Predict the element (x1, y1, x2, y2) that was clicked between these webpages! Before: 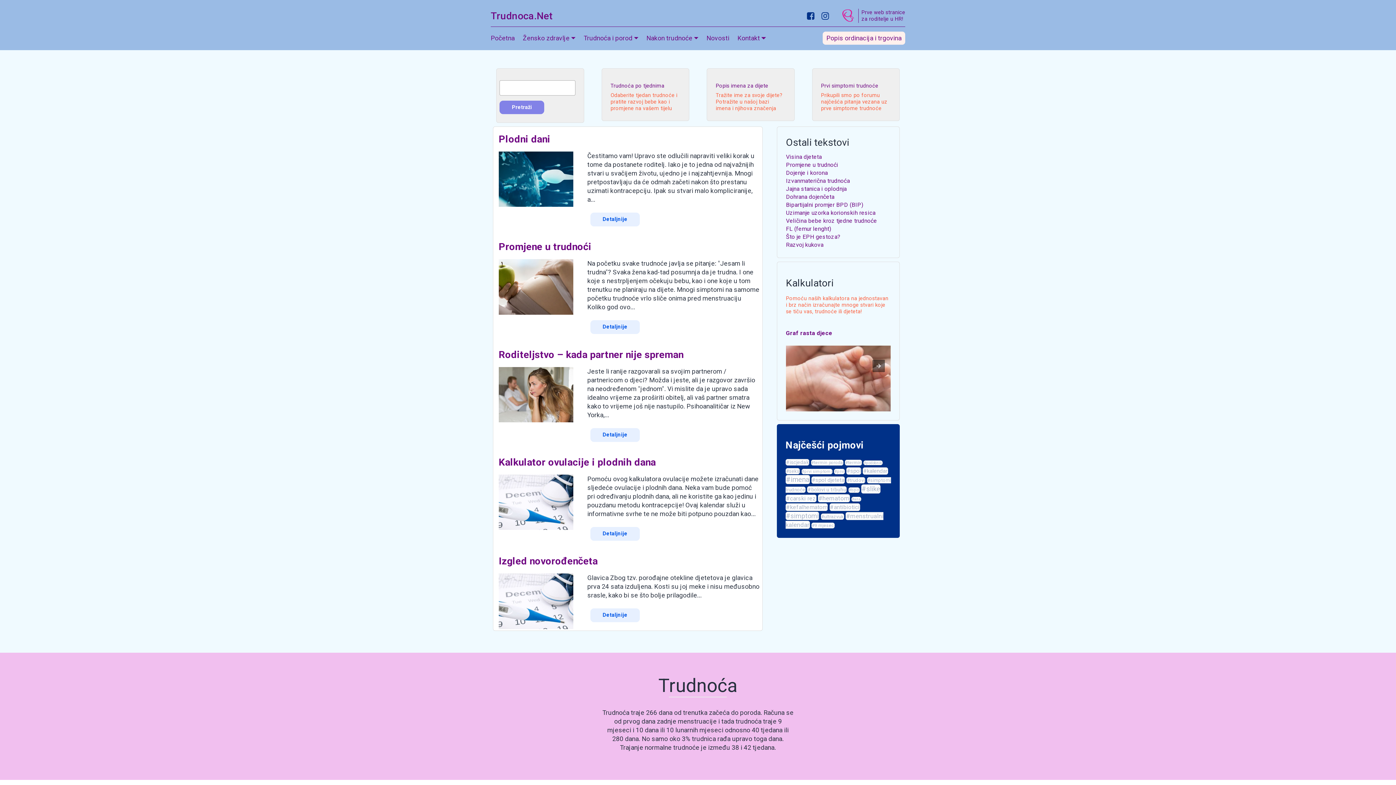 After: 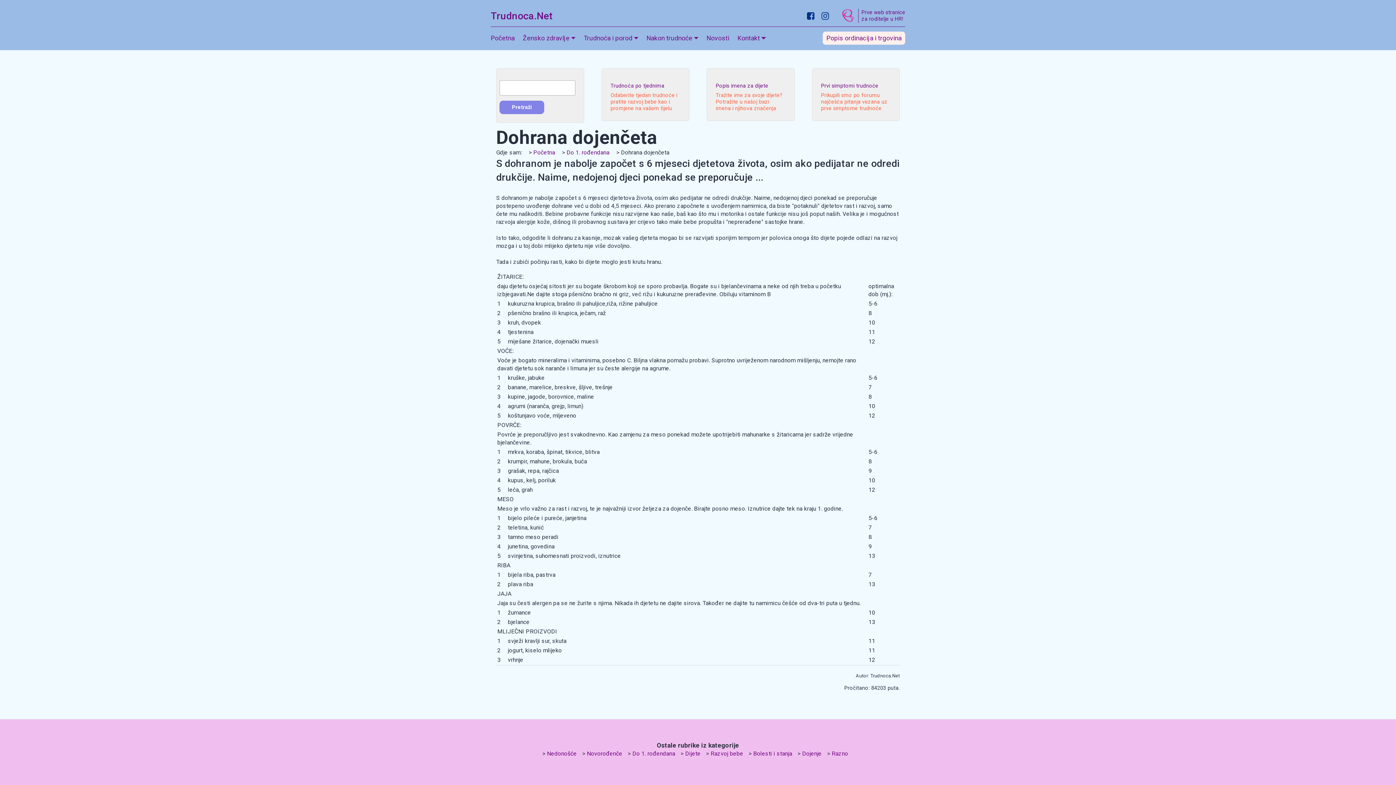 Action: bbox: (786, 193, 834, 200) label: Dohrana dojenčeta